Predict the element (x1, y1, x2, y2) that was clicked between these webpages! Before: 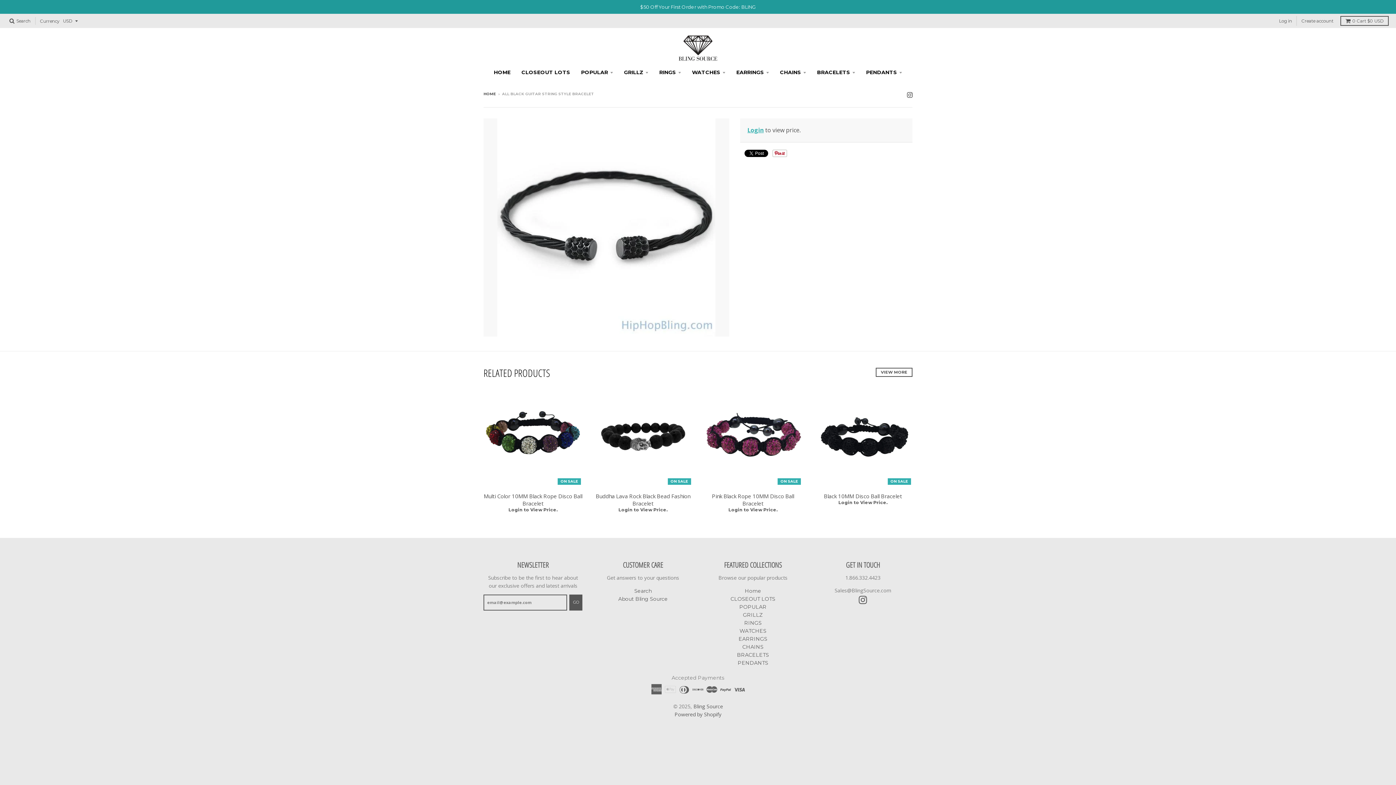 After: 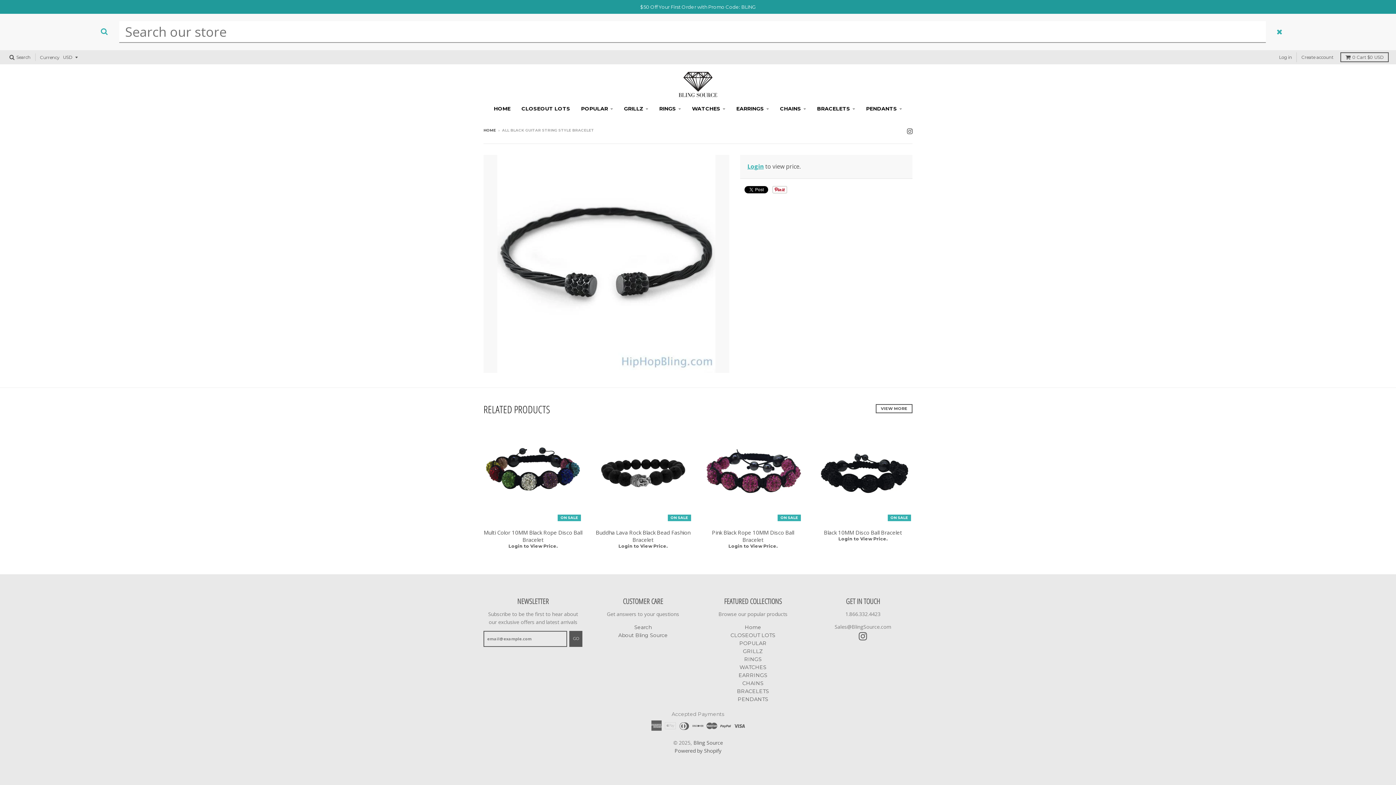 Action: label:  Search bbox: (7, 16, 32, 25)